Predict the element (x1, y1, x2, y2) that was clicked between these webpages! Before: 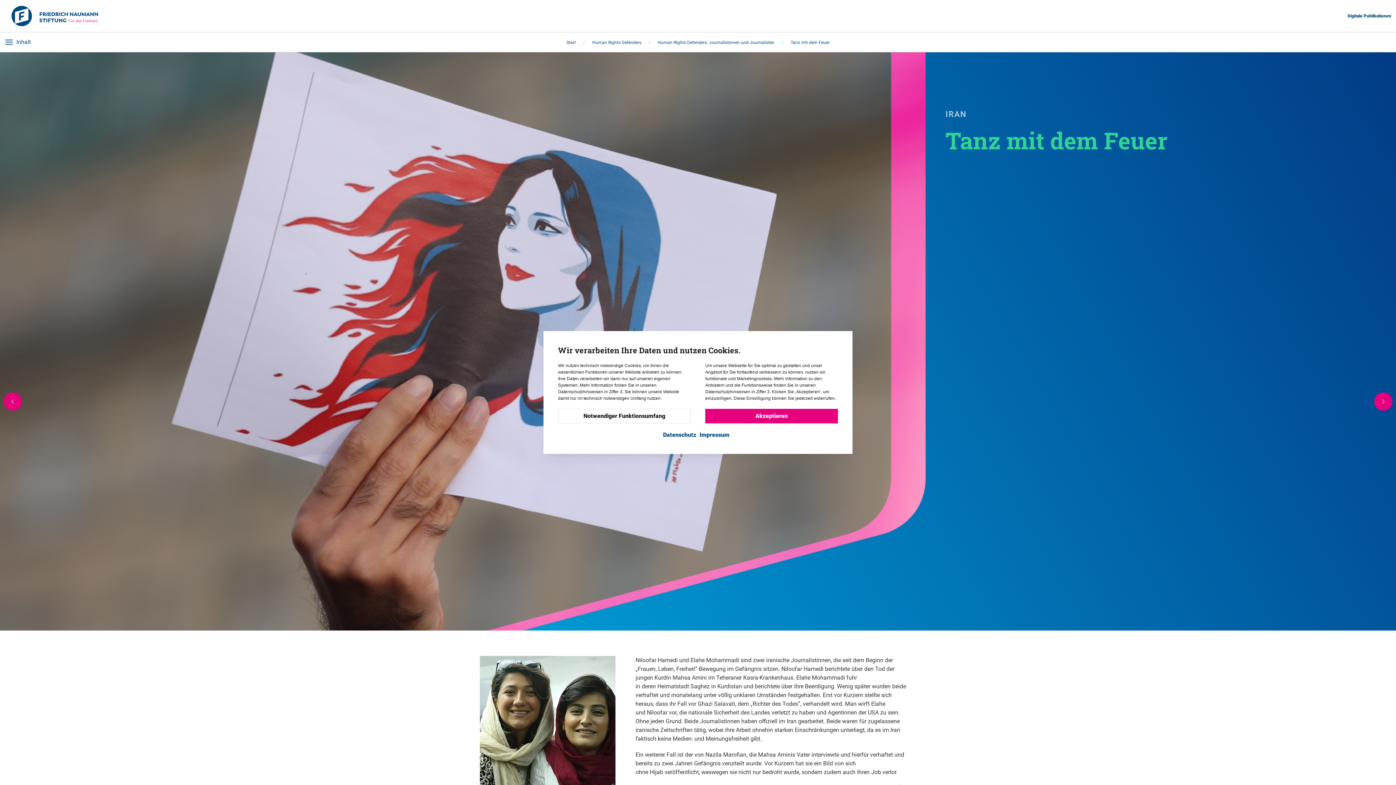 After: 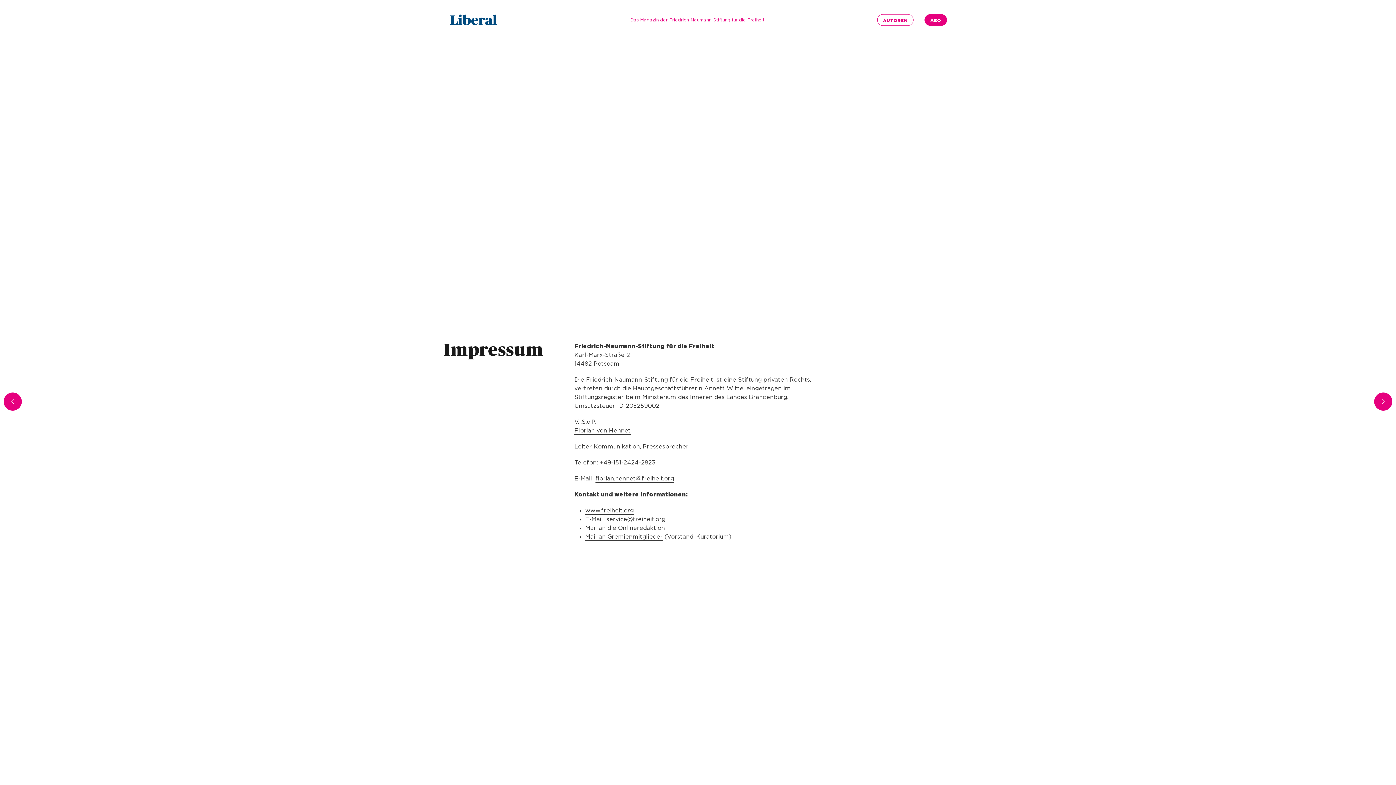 Action: bbox: (699, 430, 729, 439) label: Impressum